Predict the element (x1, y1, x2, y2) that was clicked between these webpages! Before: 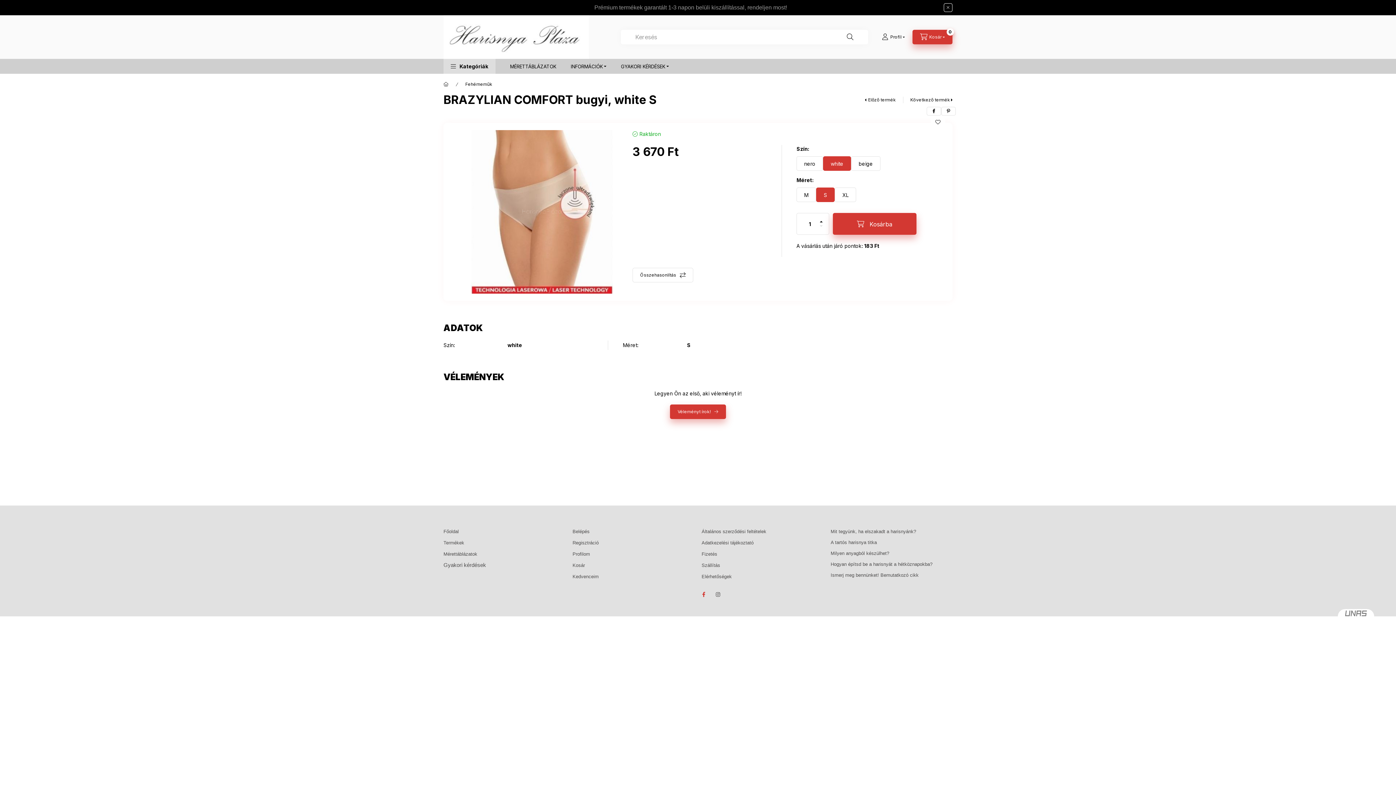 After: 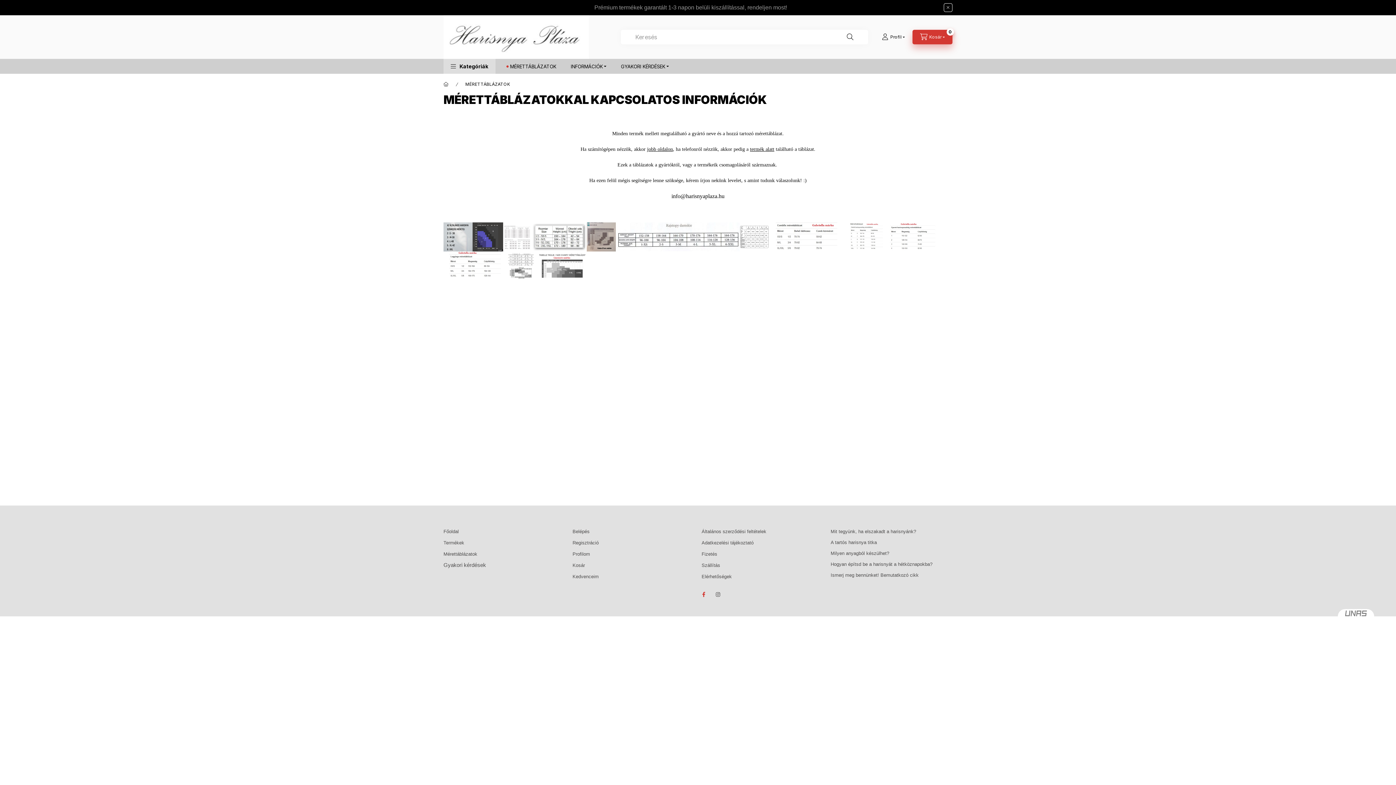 Action: label: MÉRETTÁBLÁZATOK bbox: (502, 58, 563, 73)